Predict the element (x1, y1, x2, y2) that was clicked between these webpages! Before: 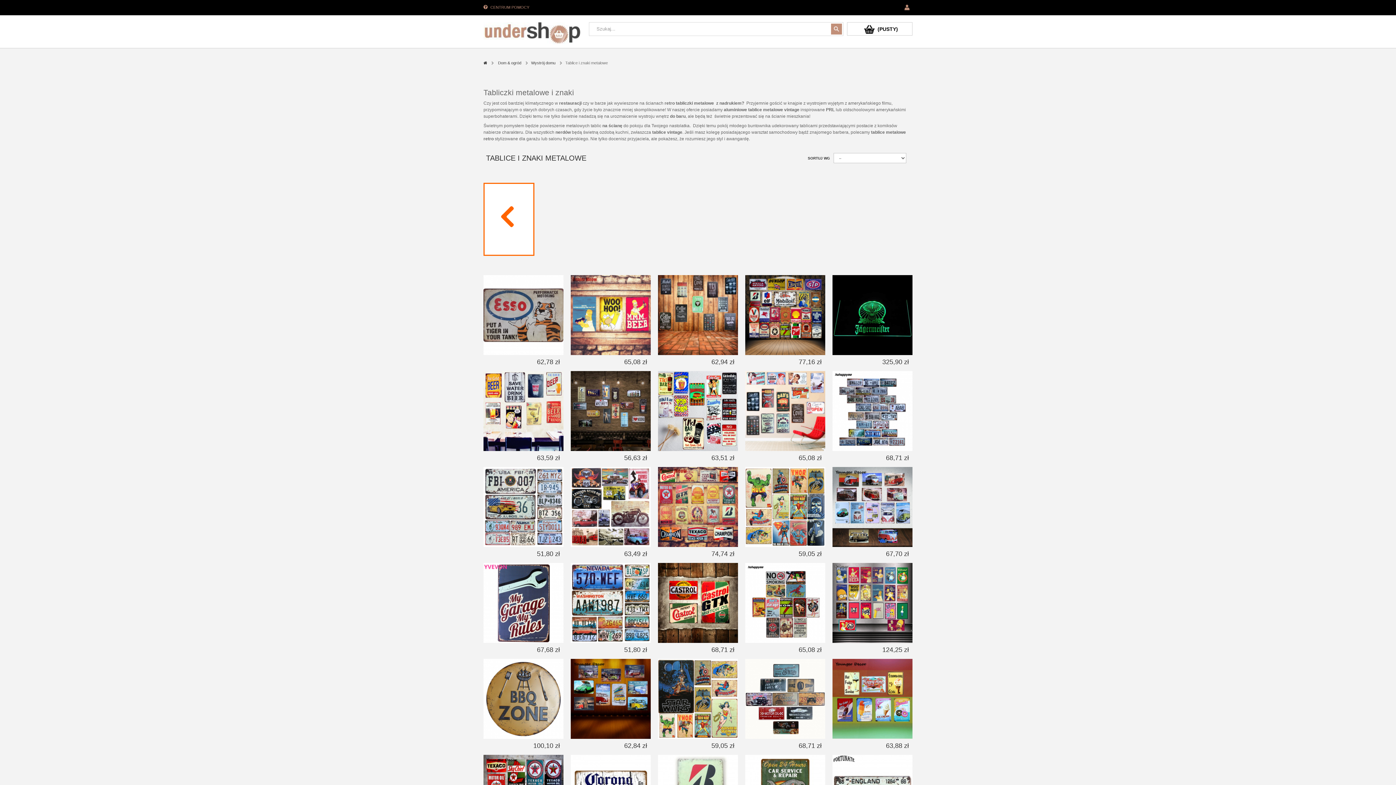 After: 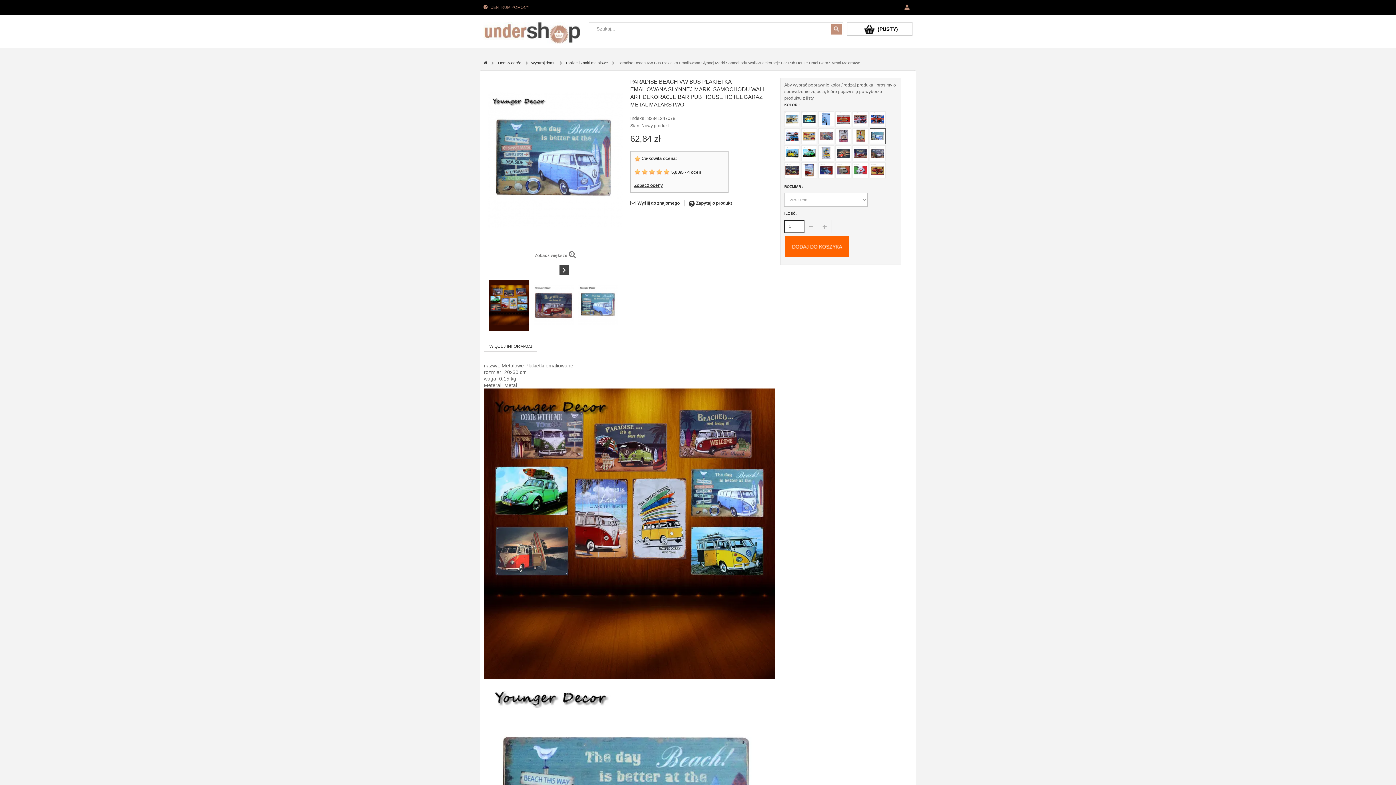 Action: bbox: (570, 659, 650, 739)